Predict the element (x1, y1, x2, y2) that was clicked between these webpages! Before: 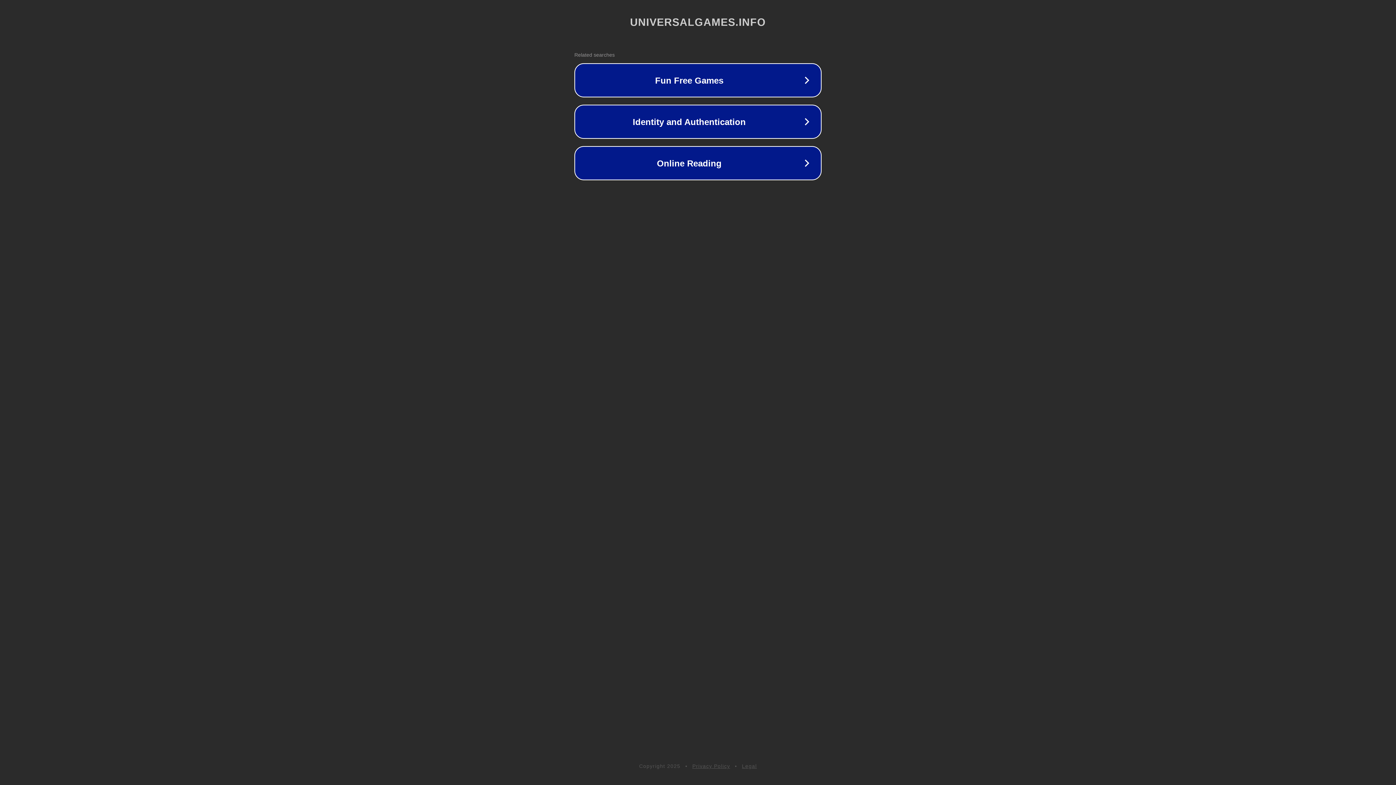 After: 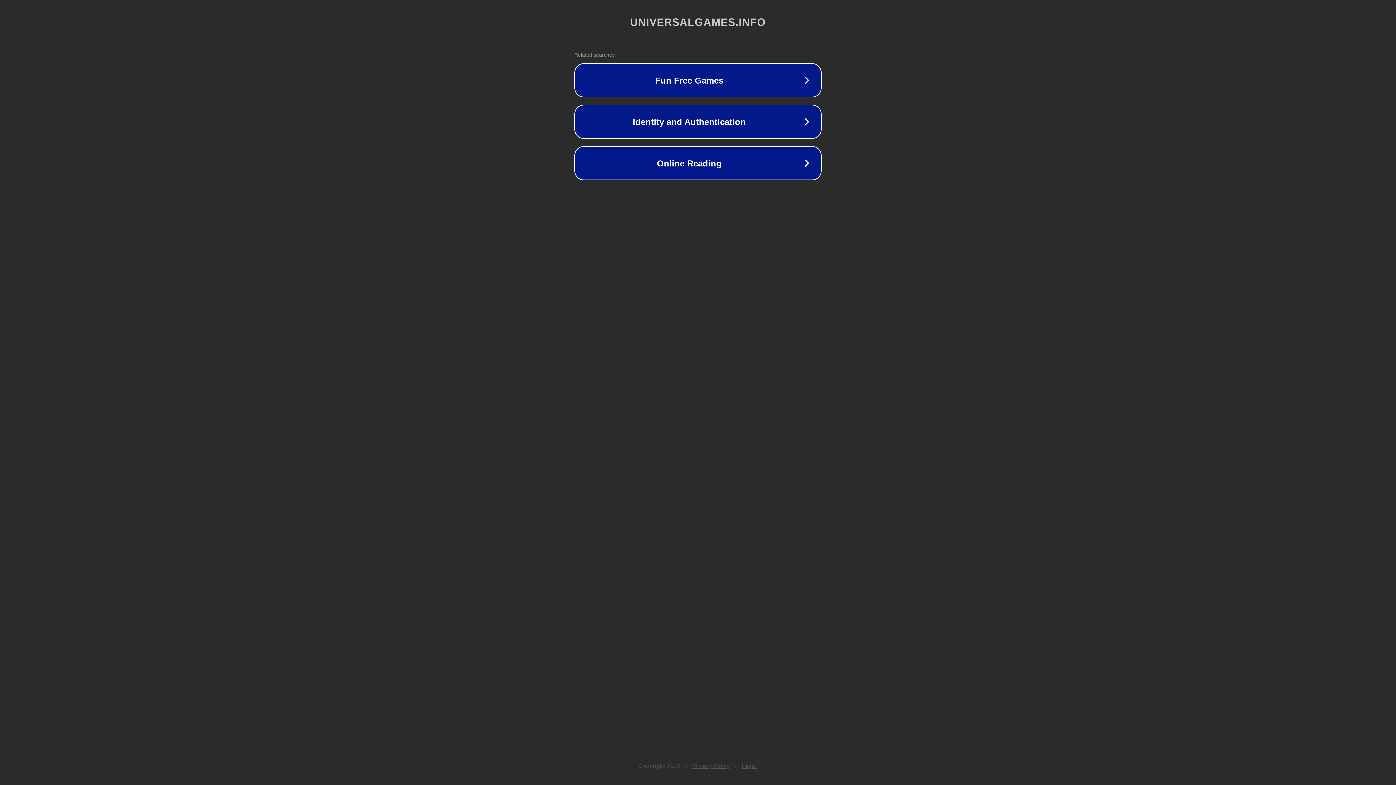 Action: bbox: (742, 763, 757, 769) label: Legal